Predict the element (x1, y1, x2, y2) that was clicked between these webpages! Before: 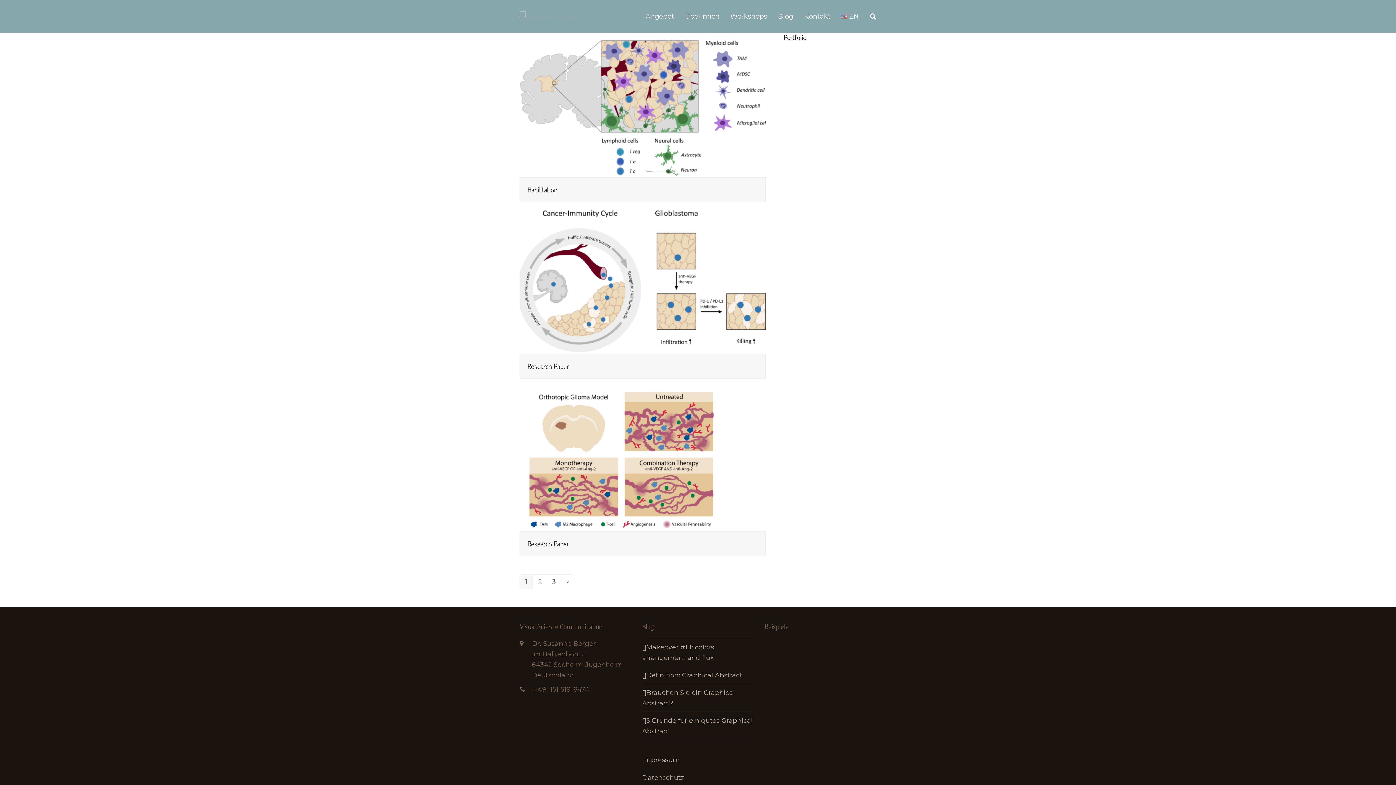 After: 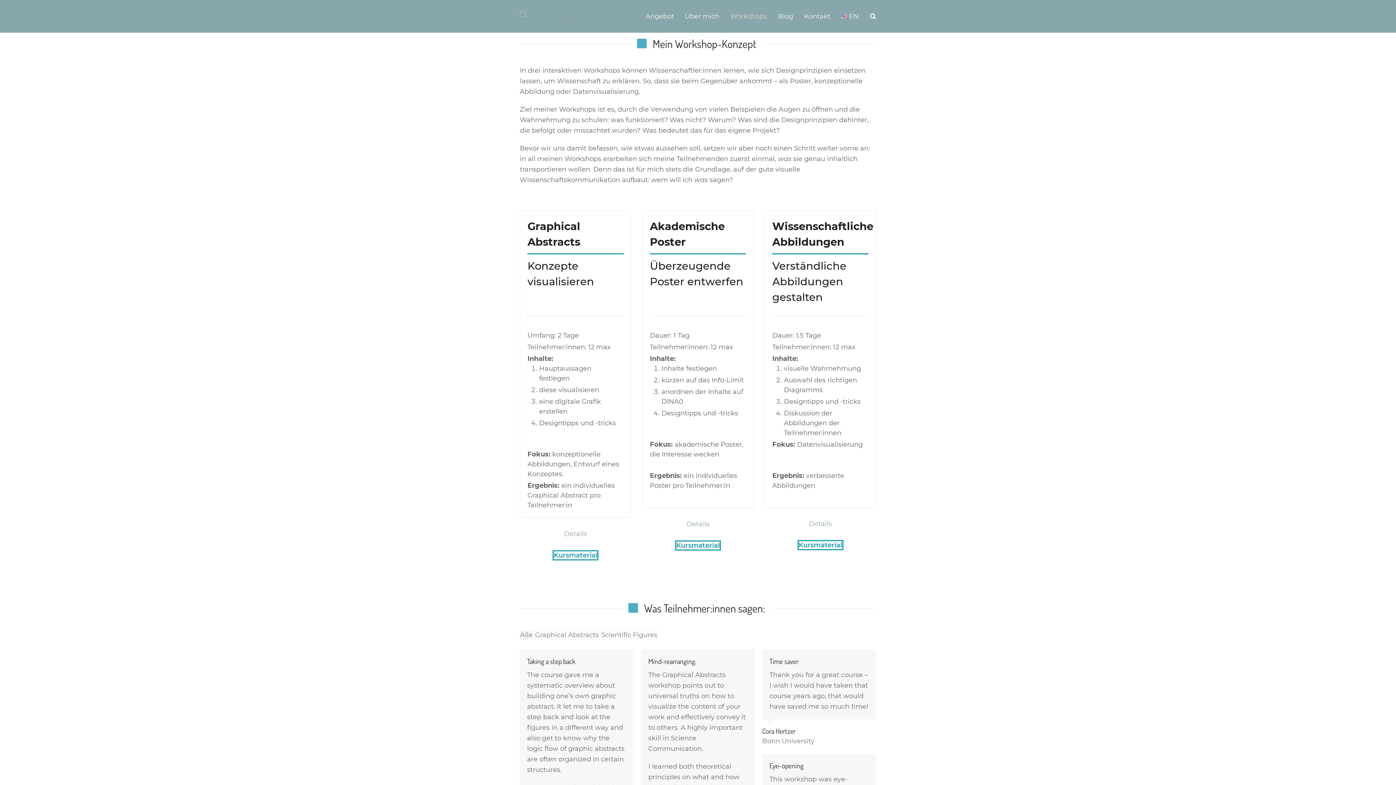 Action: bbox: (725, 0, 772, 32) label: Workshops